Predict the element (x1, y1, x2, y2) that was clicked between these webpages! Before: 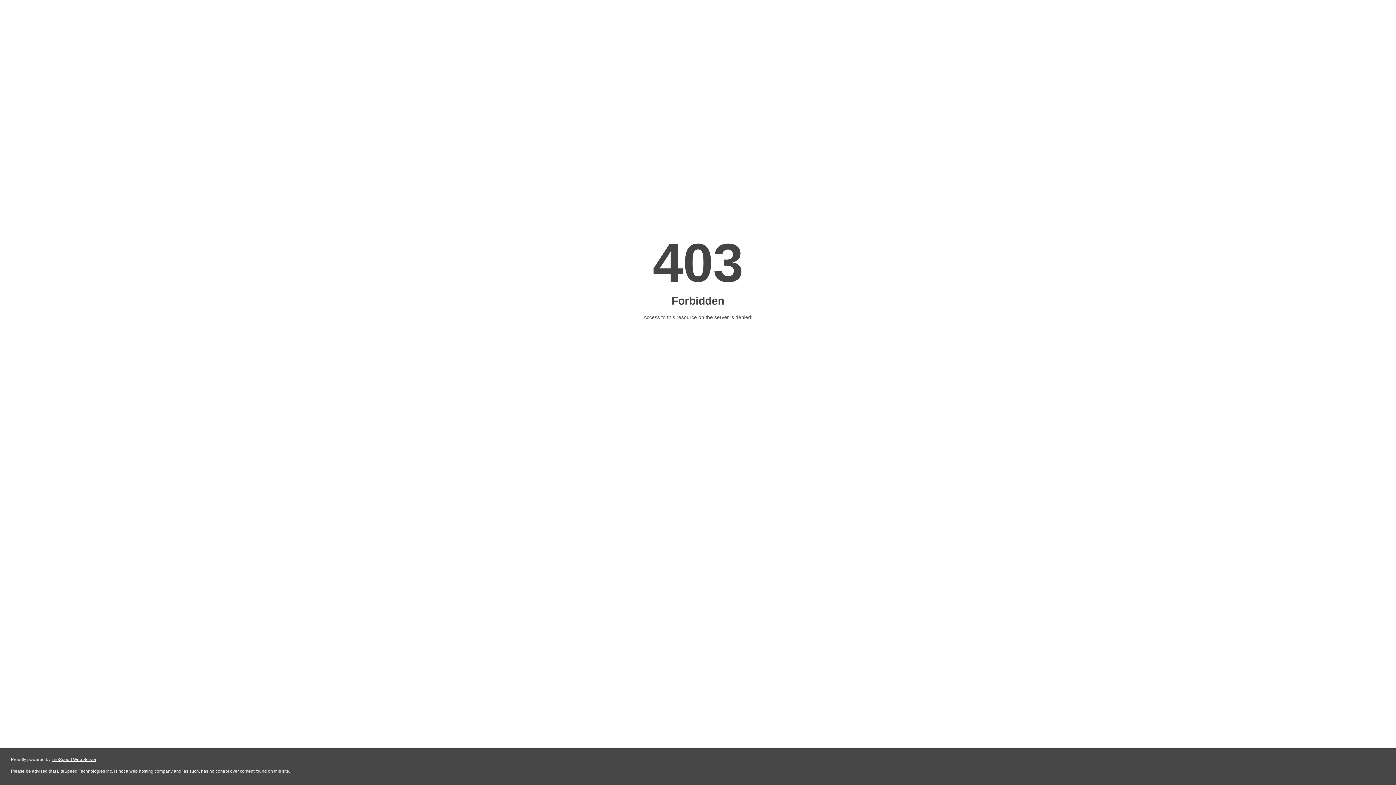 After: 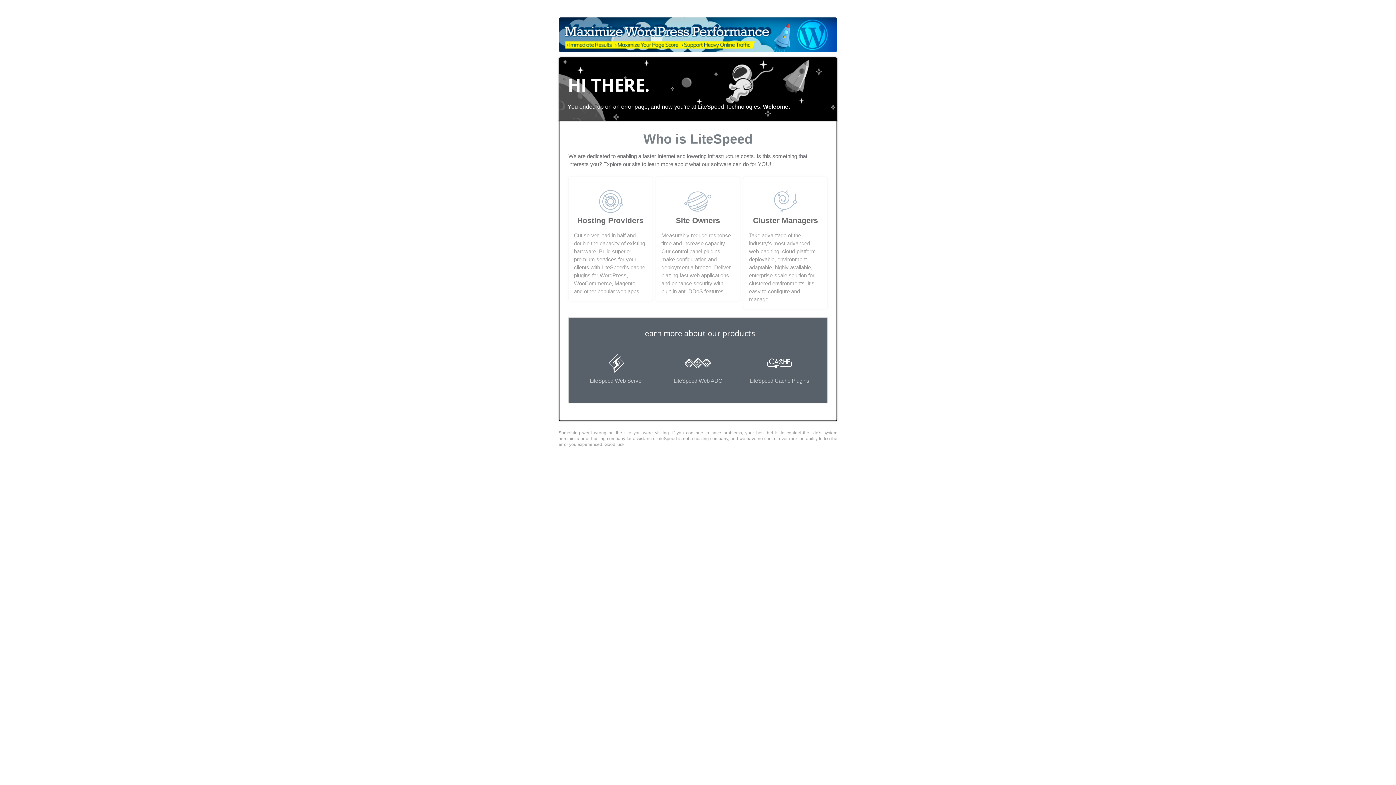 Action: label: LiteSpeed Web Server bbox: (51, 757, 96, 762)